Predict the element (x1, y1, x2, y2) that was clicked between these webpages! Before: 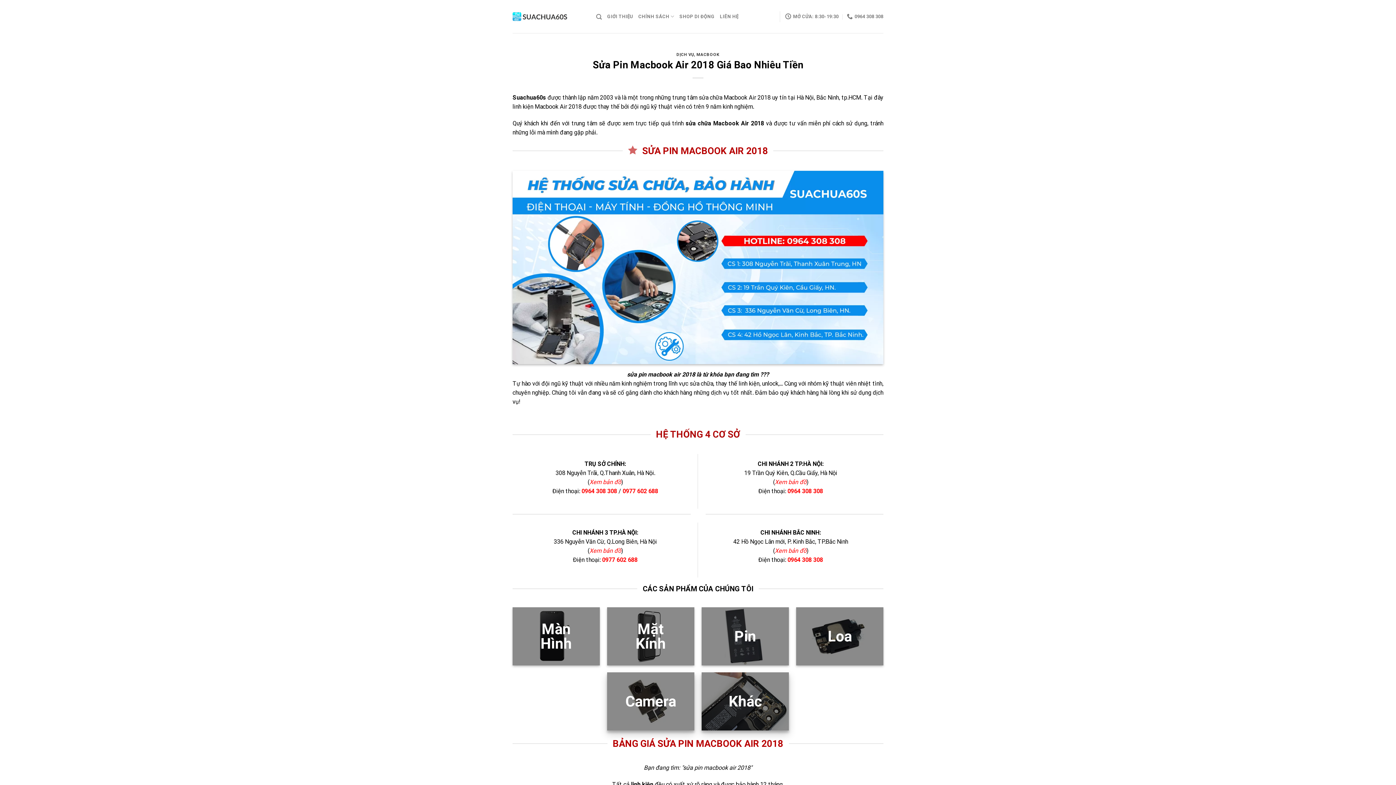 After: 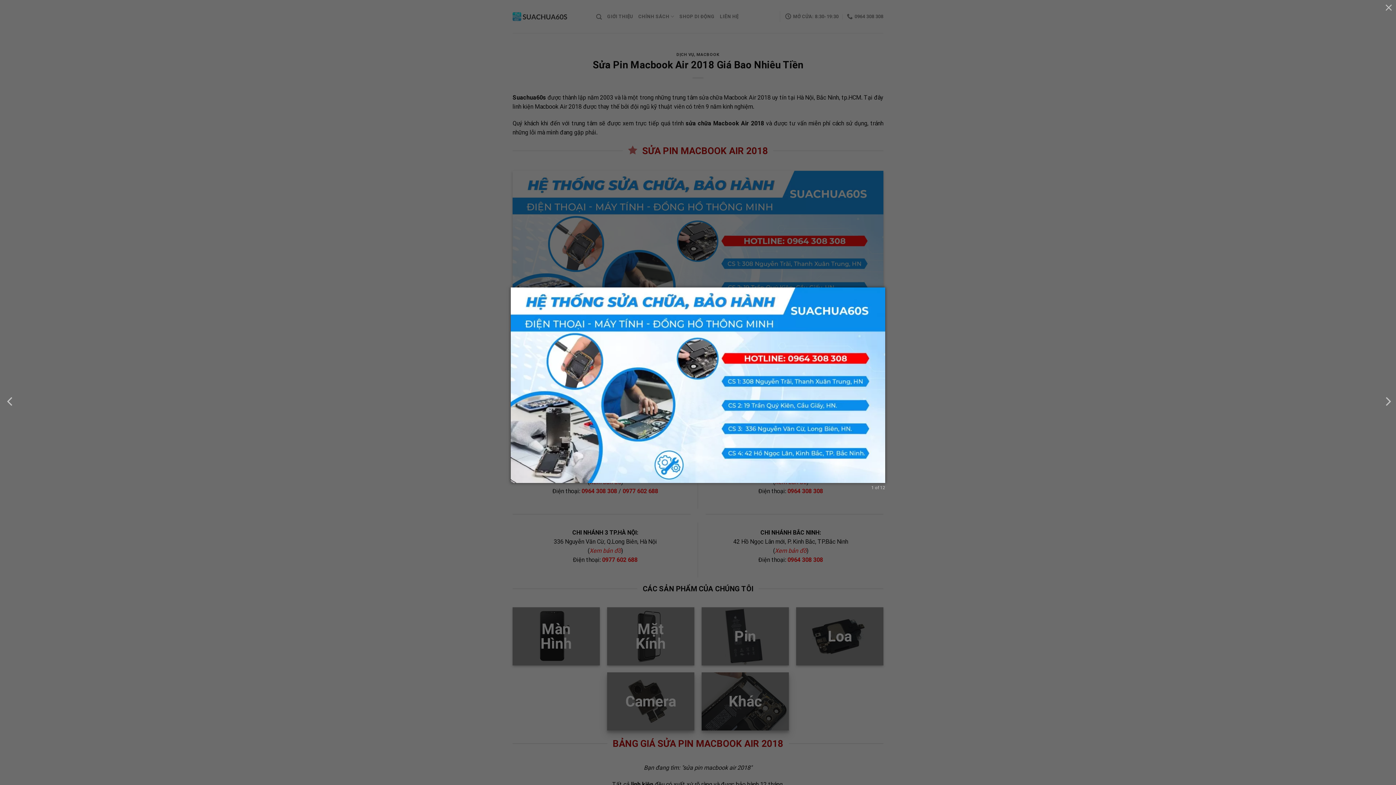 Action: bbox: (512, 170, 883, 364)